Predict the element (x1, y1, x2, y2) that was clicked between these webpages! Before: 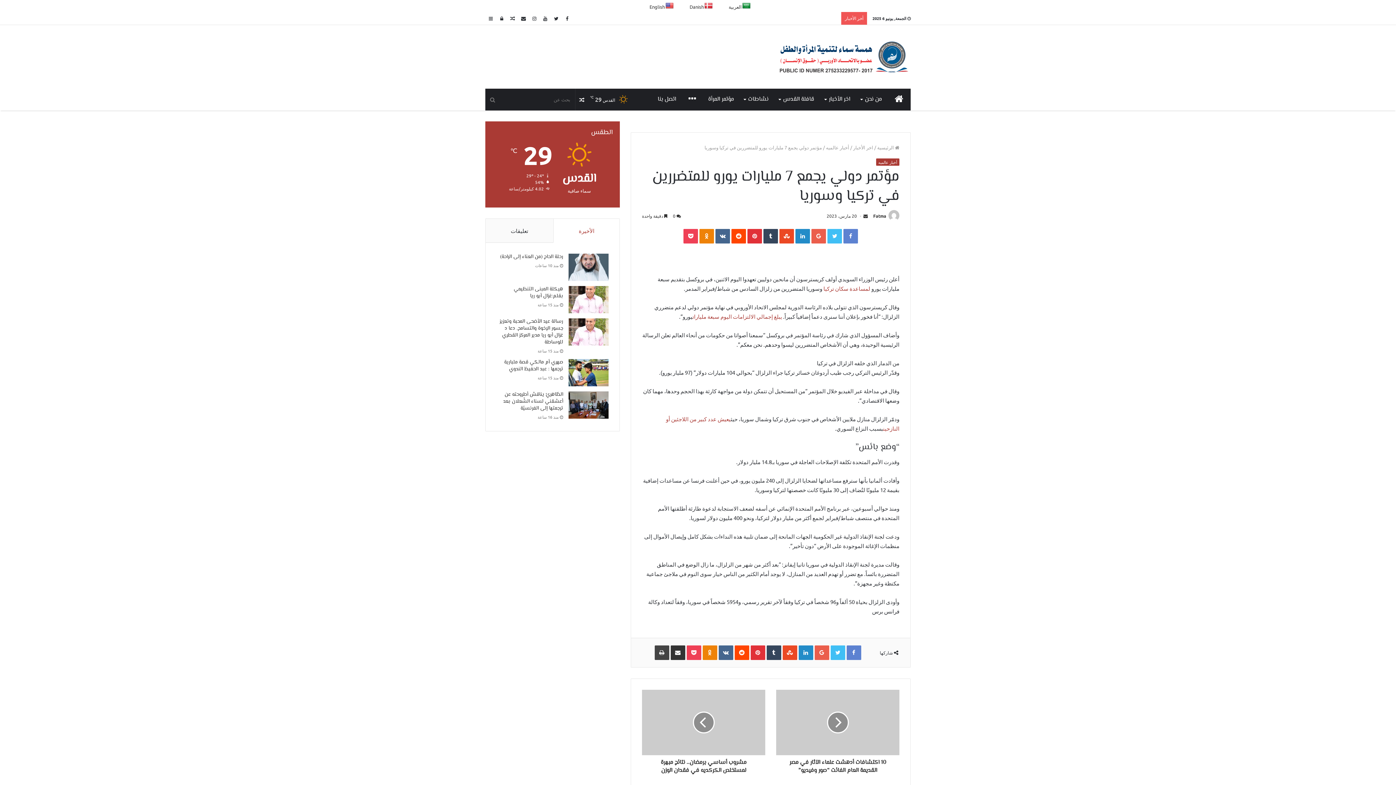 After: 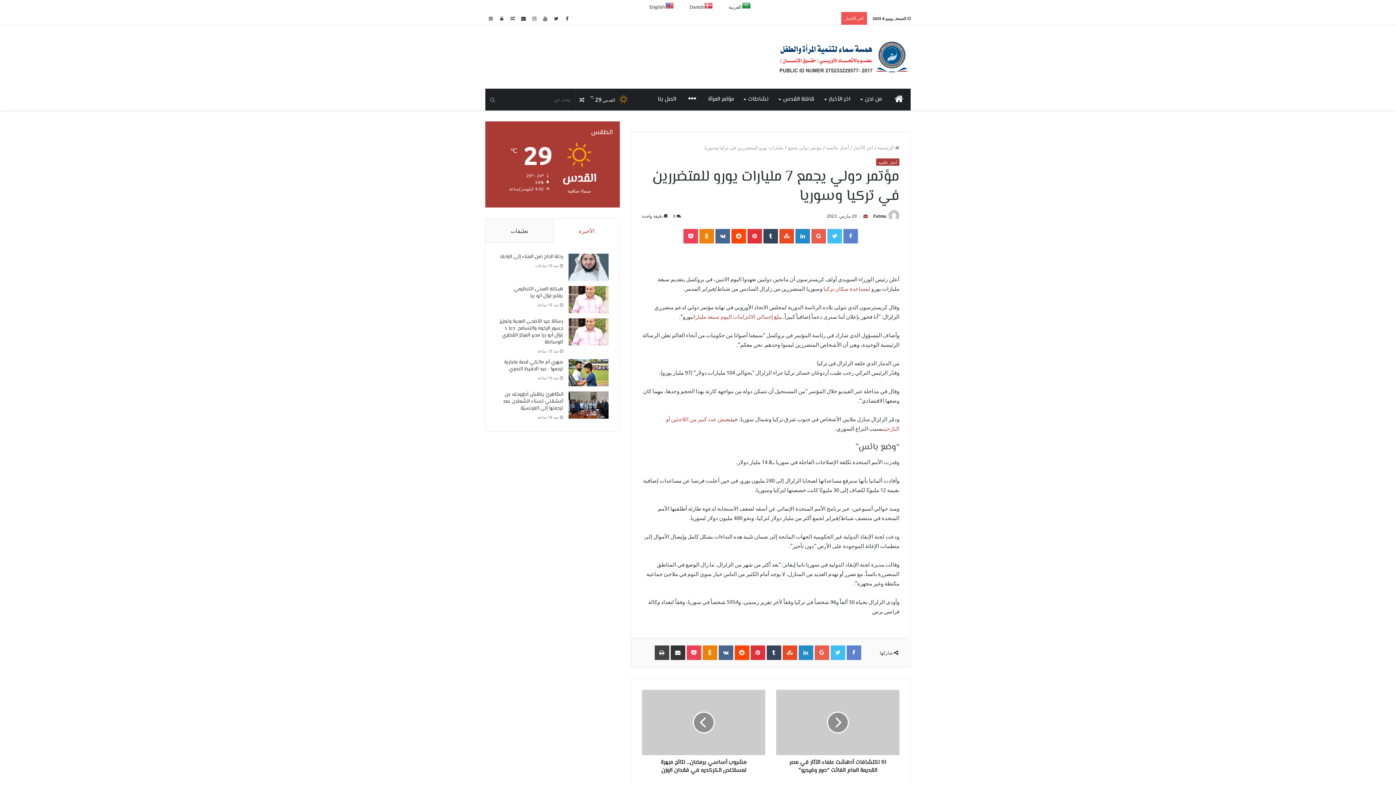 Action: label:   bbox: (862, 213, 868, 218)